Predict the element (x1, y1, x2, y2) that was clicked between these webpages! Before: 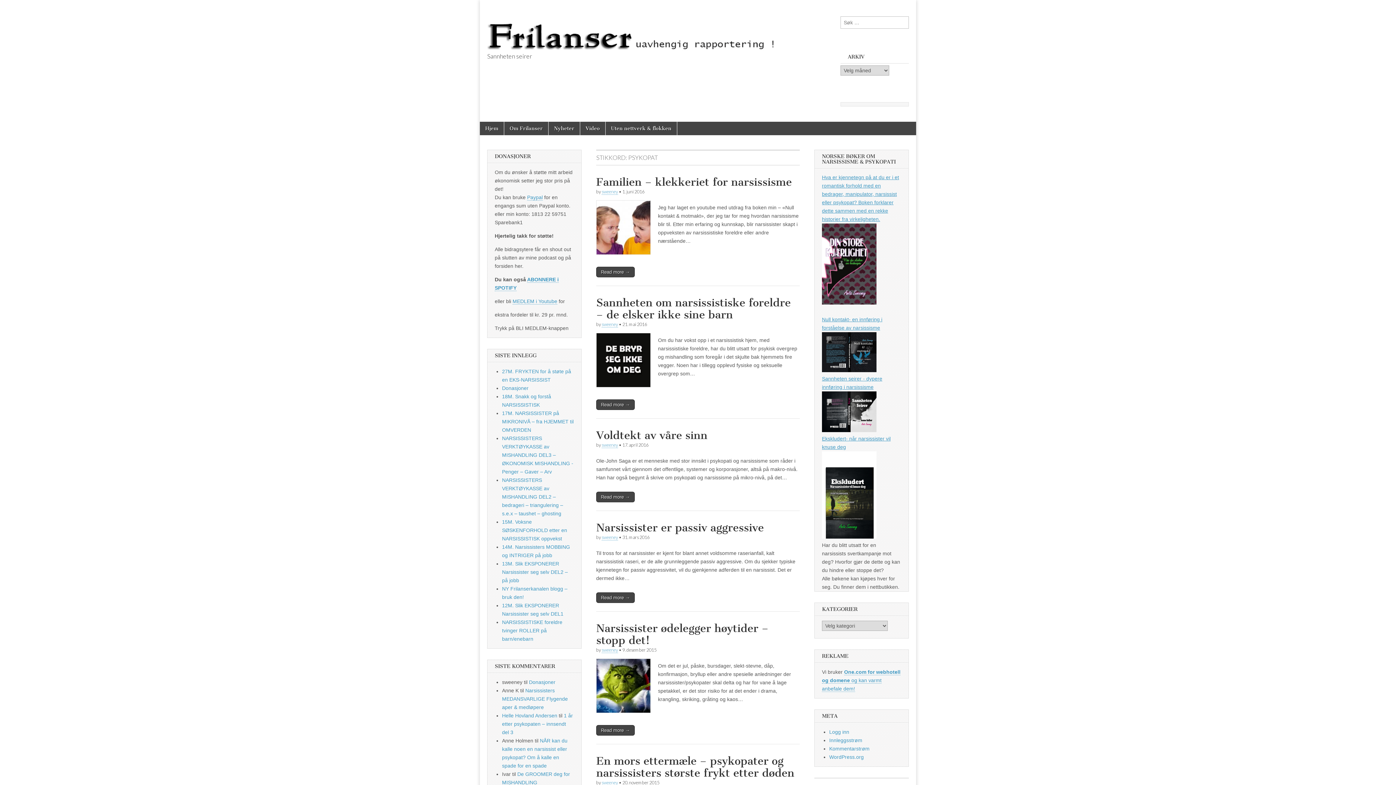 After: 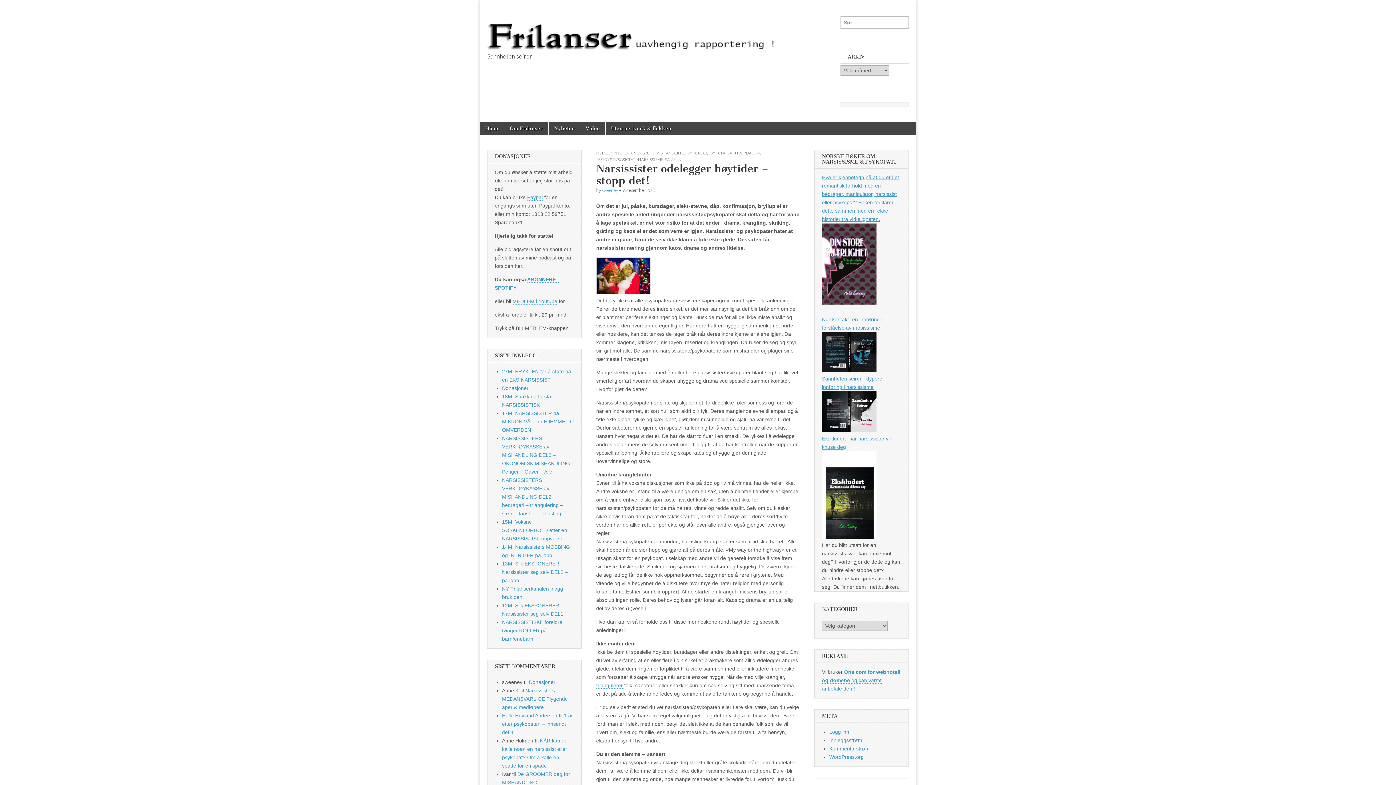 Action: bbox: (596, 622, 768, 647) label: Narsissister ødelegger høytider – stopp det!